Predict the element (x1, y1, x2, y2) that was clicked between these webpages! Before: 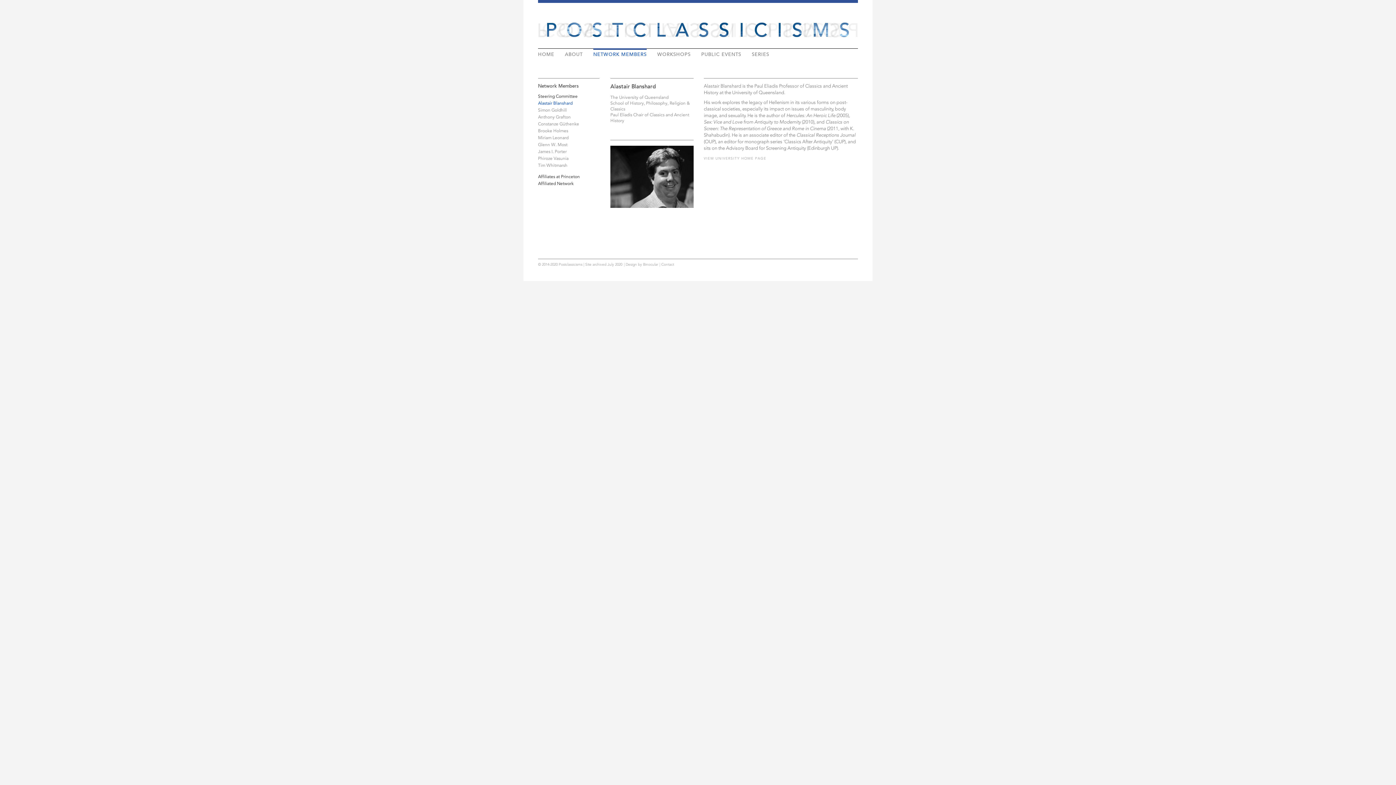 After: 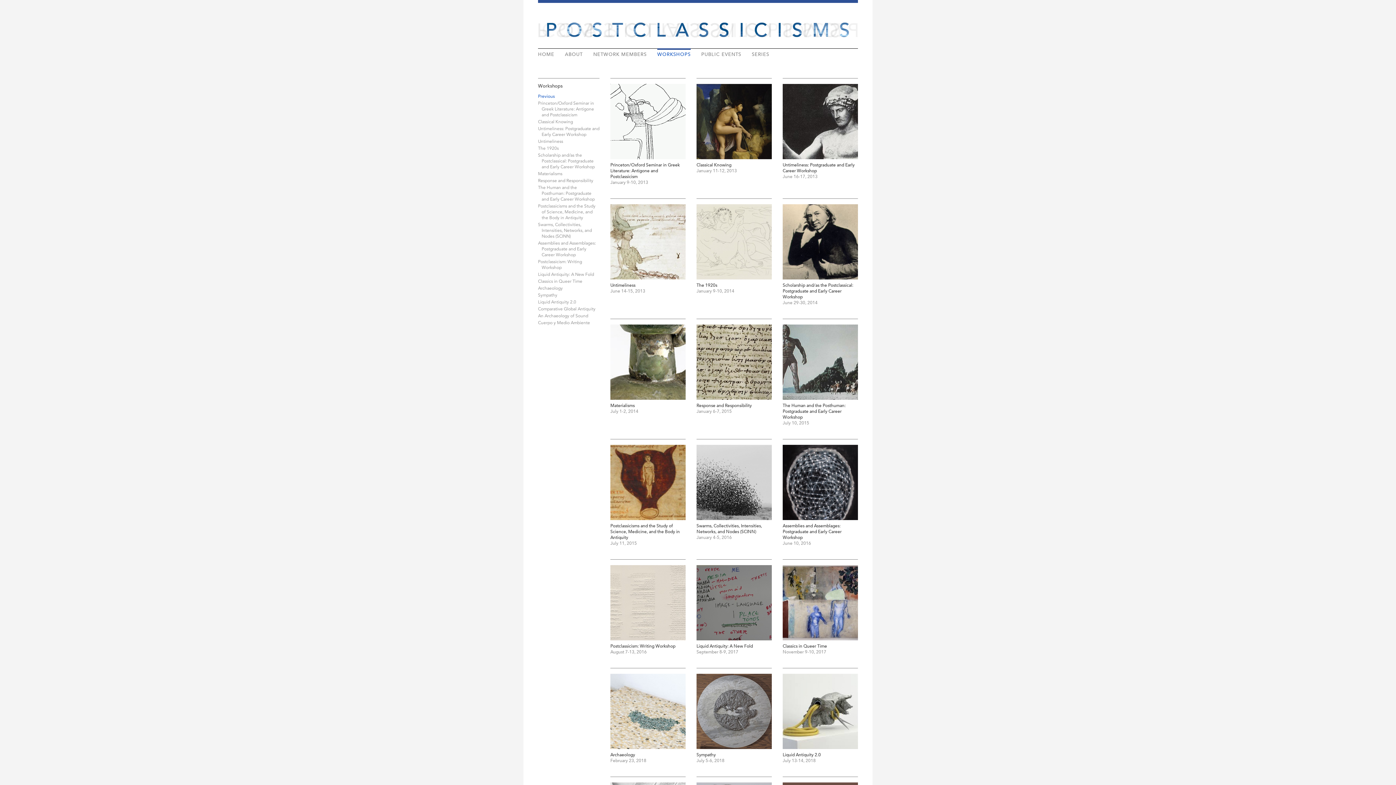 Action: label: WORKSHOPS bbox: (657, 48, 690, 57)